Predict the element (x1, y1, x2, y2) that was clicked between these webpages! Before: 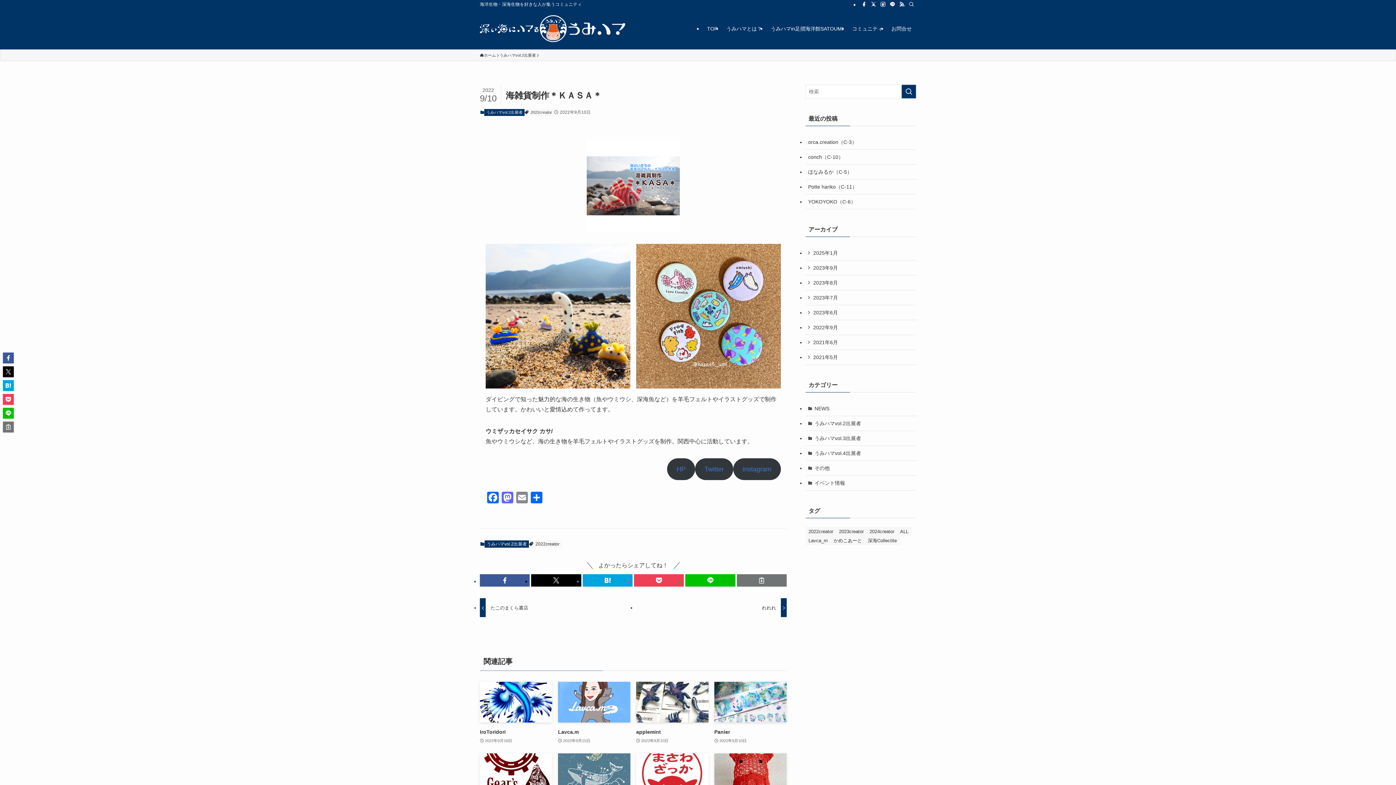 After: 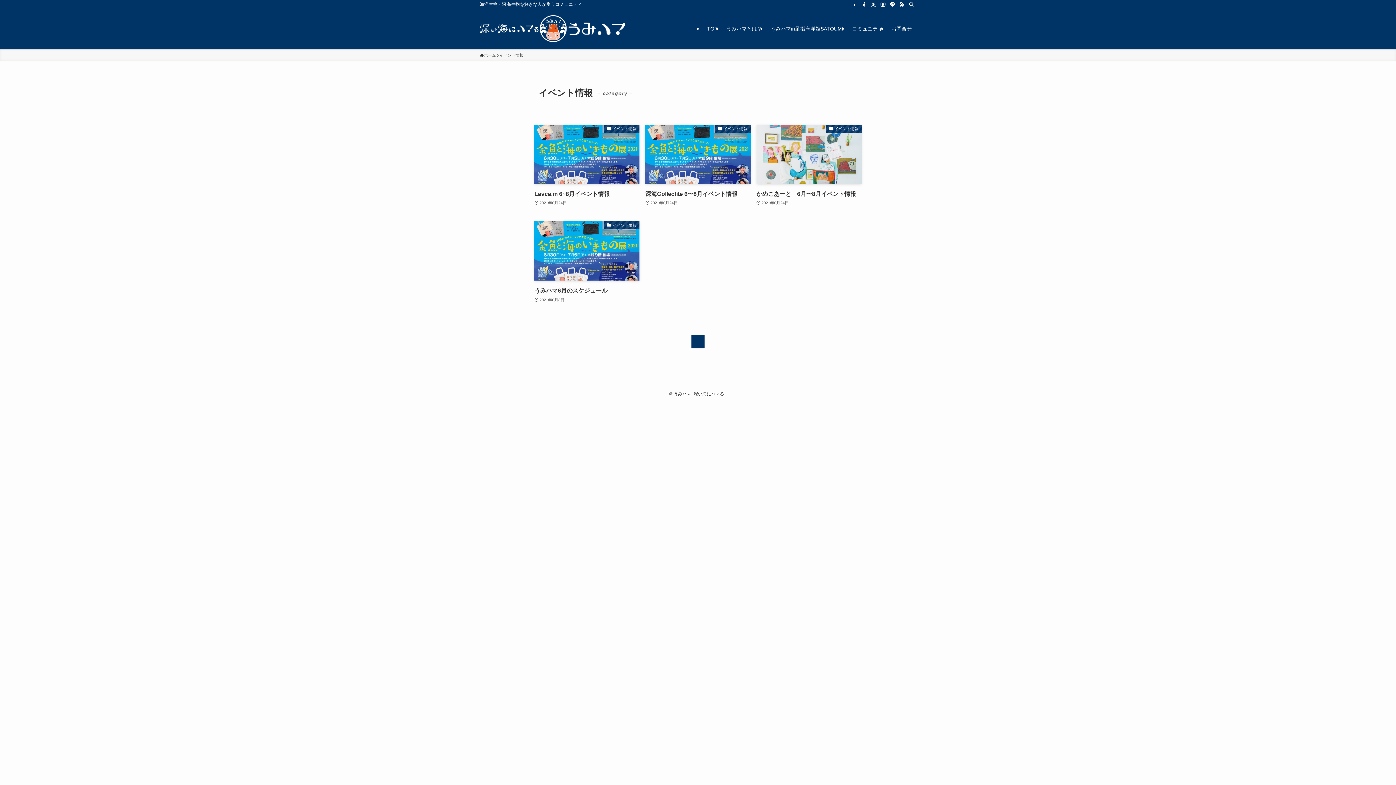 Action: label: イベント情報 bbox: (805, 476, 916, 490)